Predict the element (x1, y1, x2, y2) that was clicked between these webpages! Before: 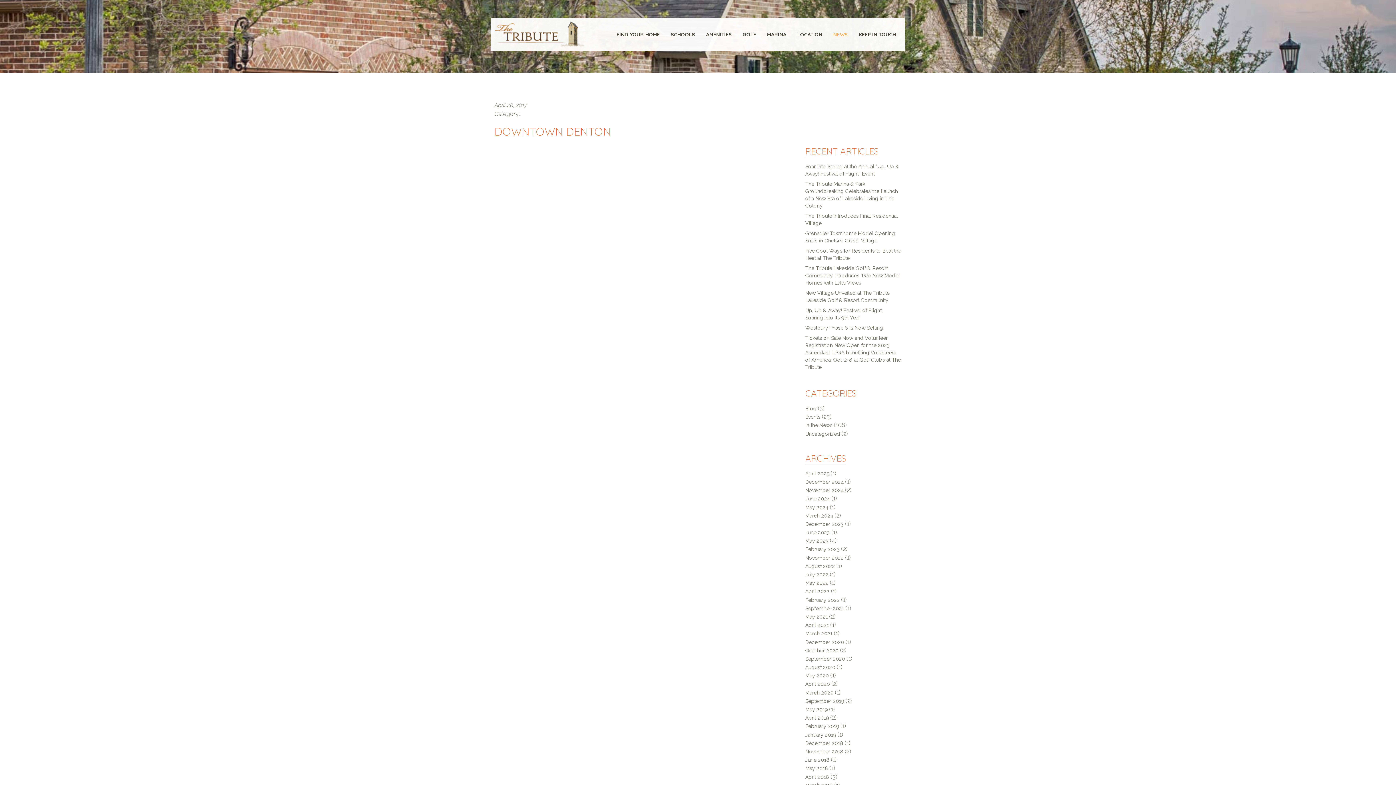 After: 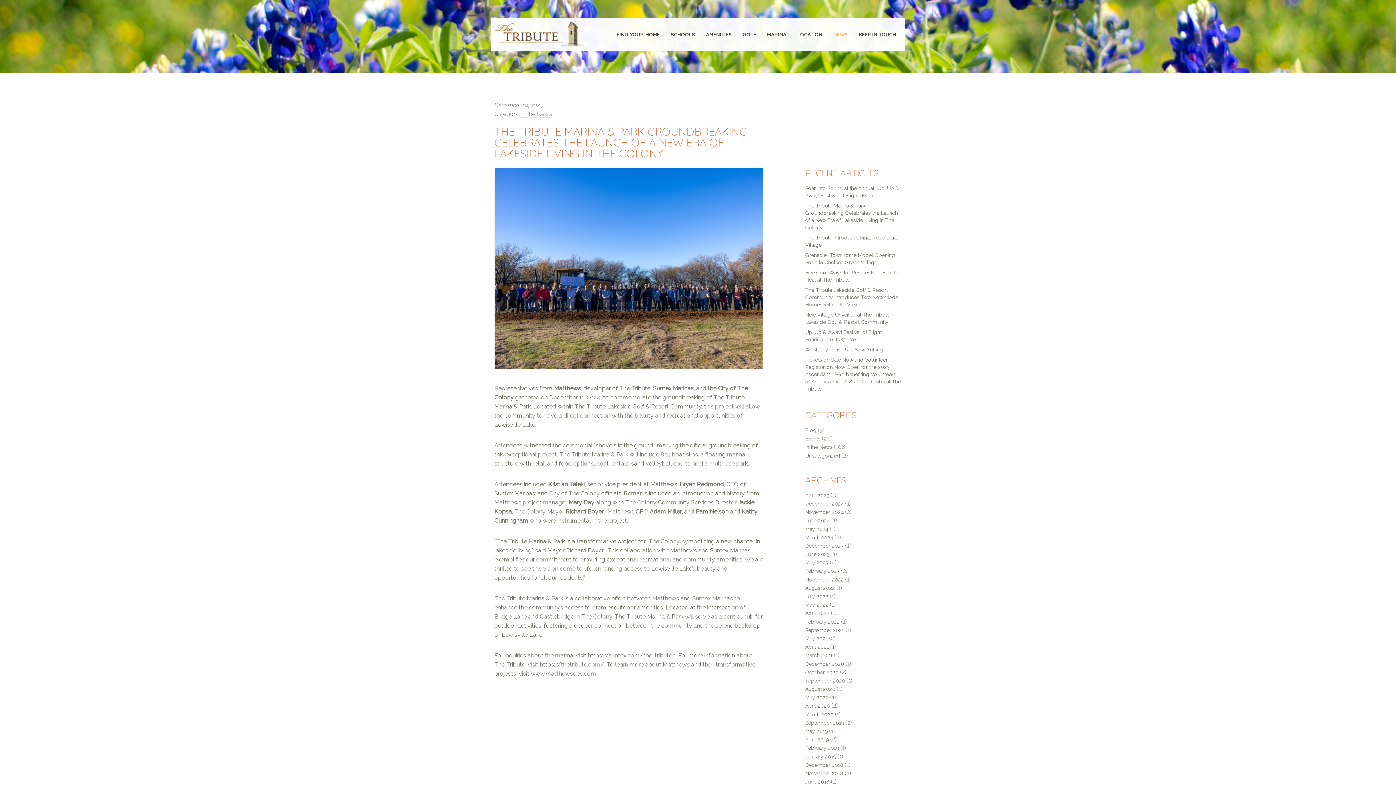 Action: label: The Tribute Marina & Park Groundbreaking Celebrates the Launch of a New Era of Lakeside Living in The Colony bbox: (805, 180, 901, 209)